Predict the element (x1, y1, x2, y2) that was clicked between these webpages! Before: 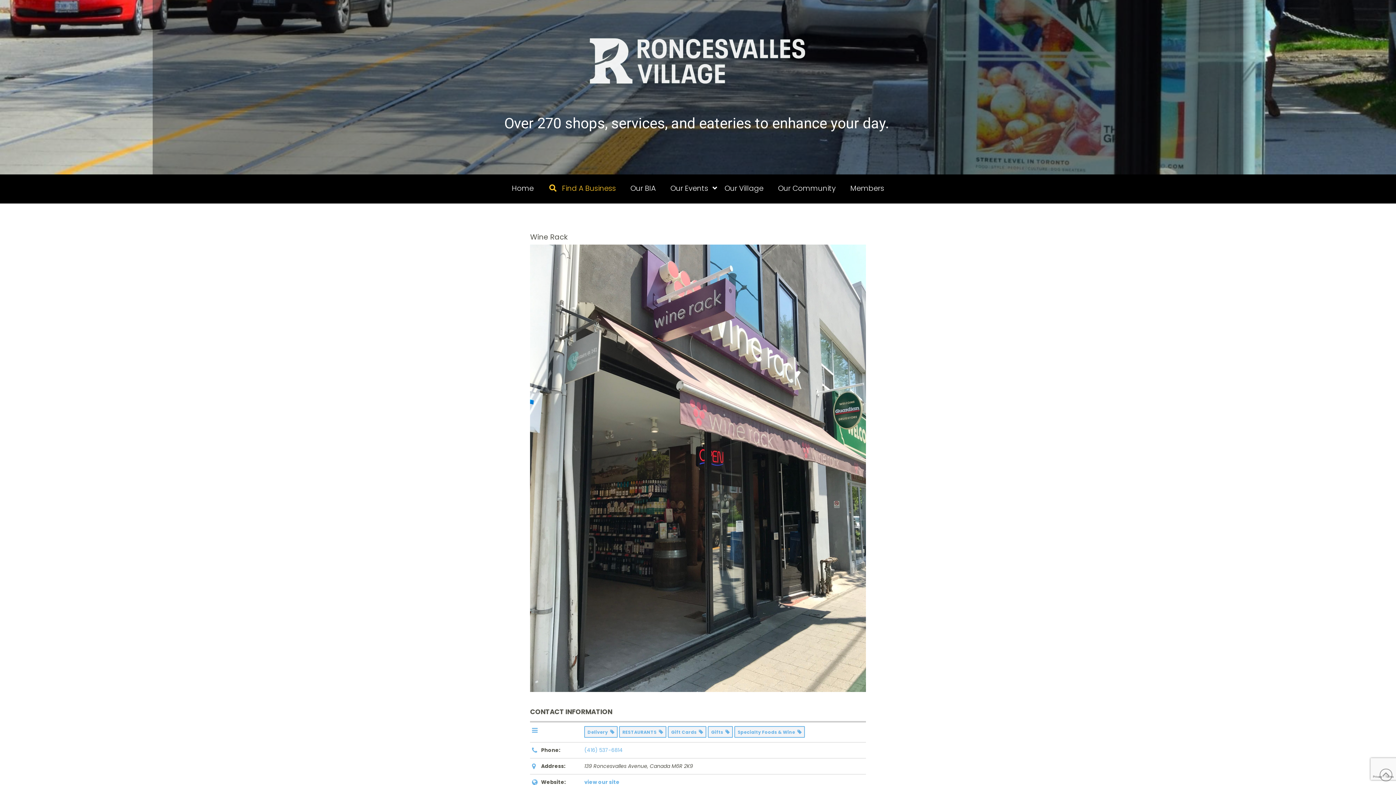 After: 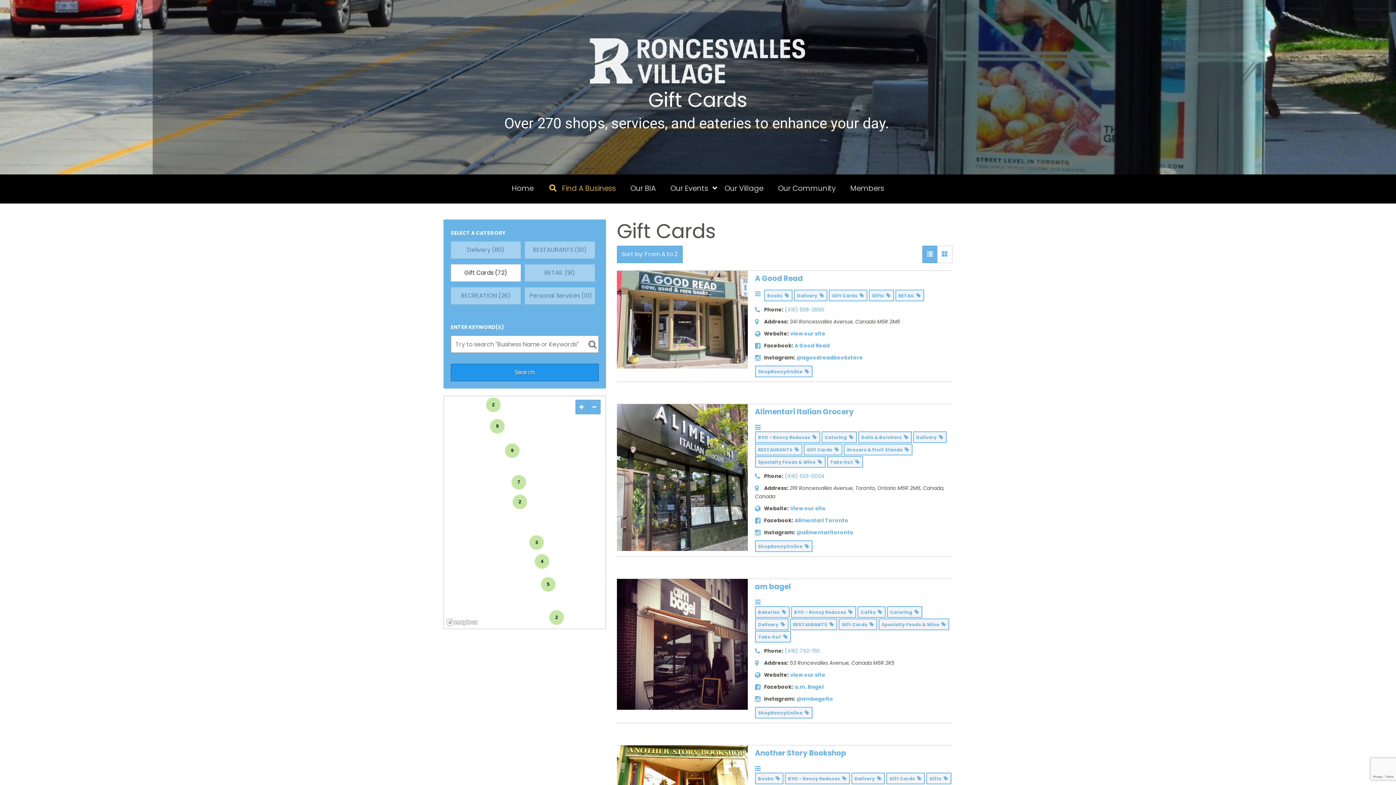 Action: bbox: (668, 728, 706, 736) label: Gift Cards  